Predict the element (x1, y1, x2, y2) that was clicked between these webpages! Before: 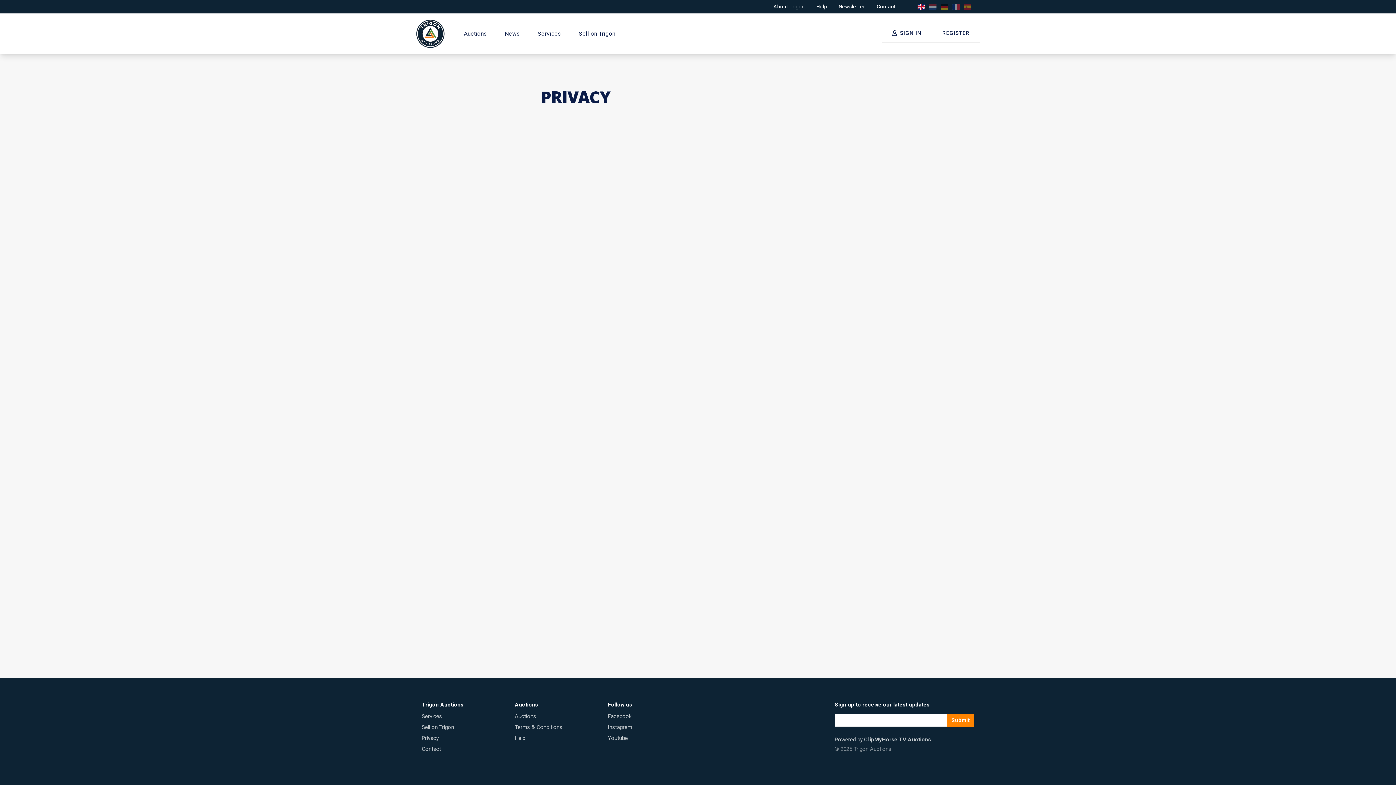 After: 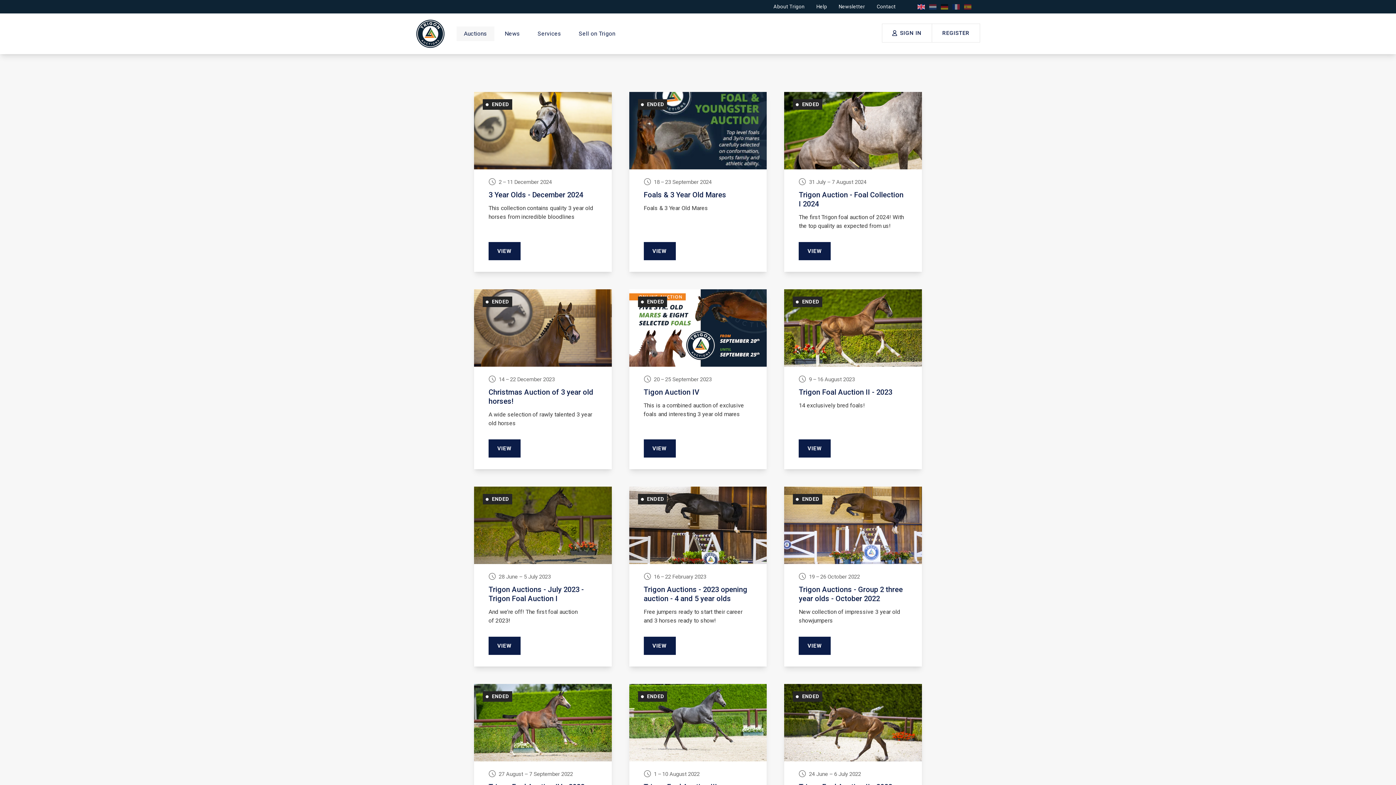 Action: bbox: (456, 26, 494, 41) label: Auctions